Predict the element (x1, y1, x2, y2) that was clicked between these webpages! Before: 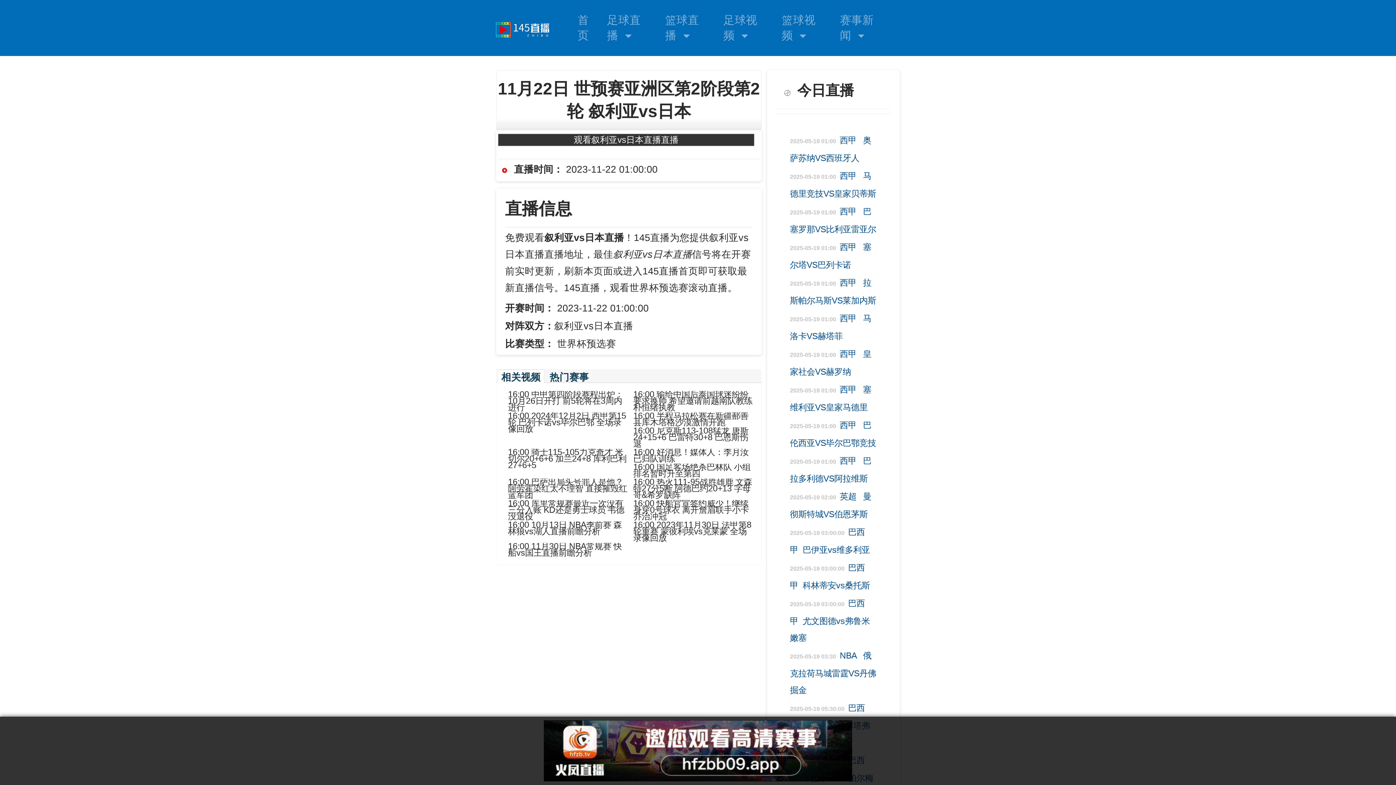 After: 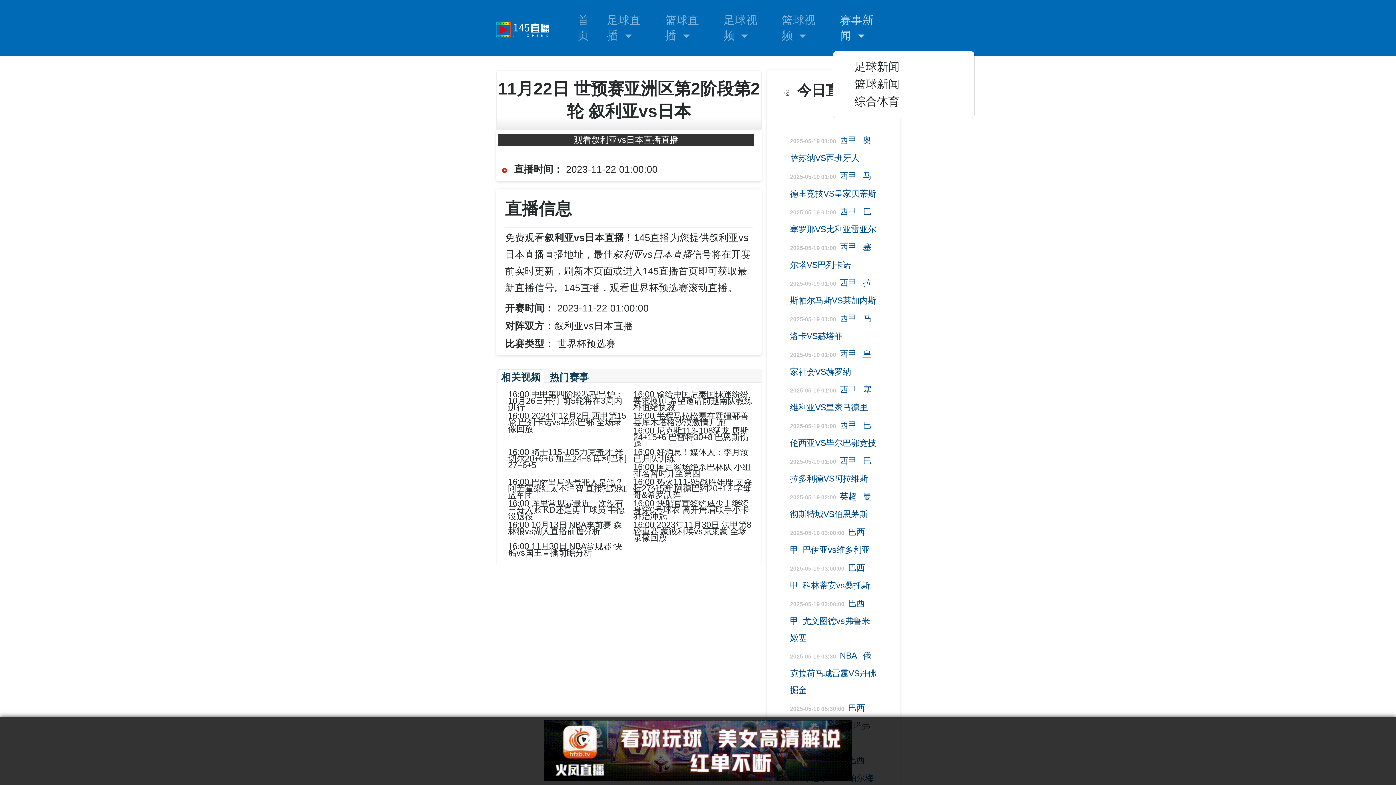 Action: bbox: (833, 7, 891, 48) label: 赛事新闻 